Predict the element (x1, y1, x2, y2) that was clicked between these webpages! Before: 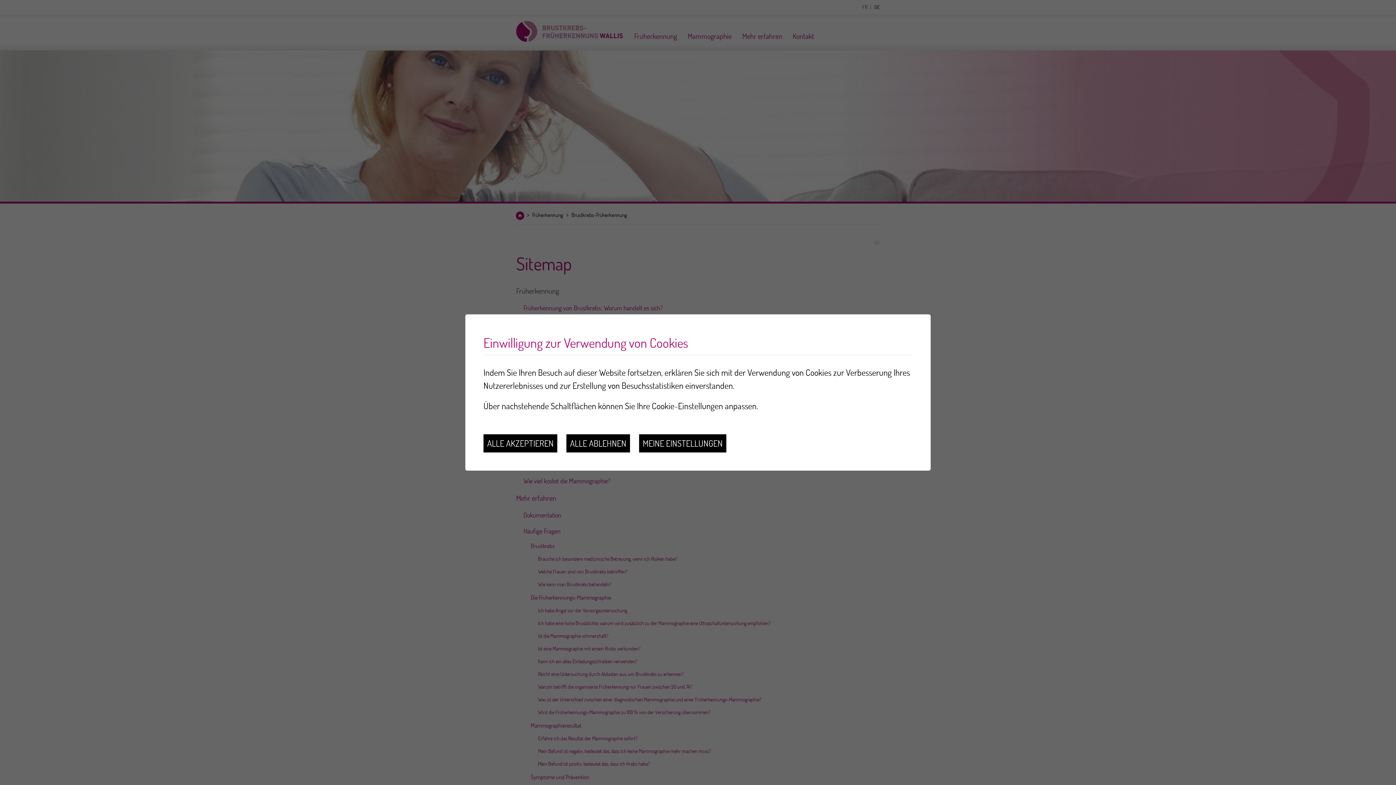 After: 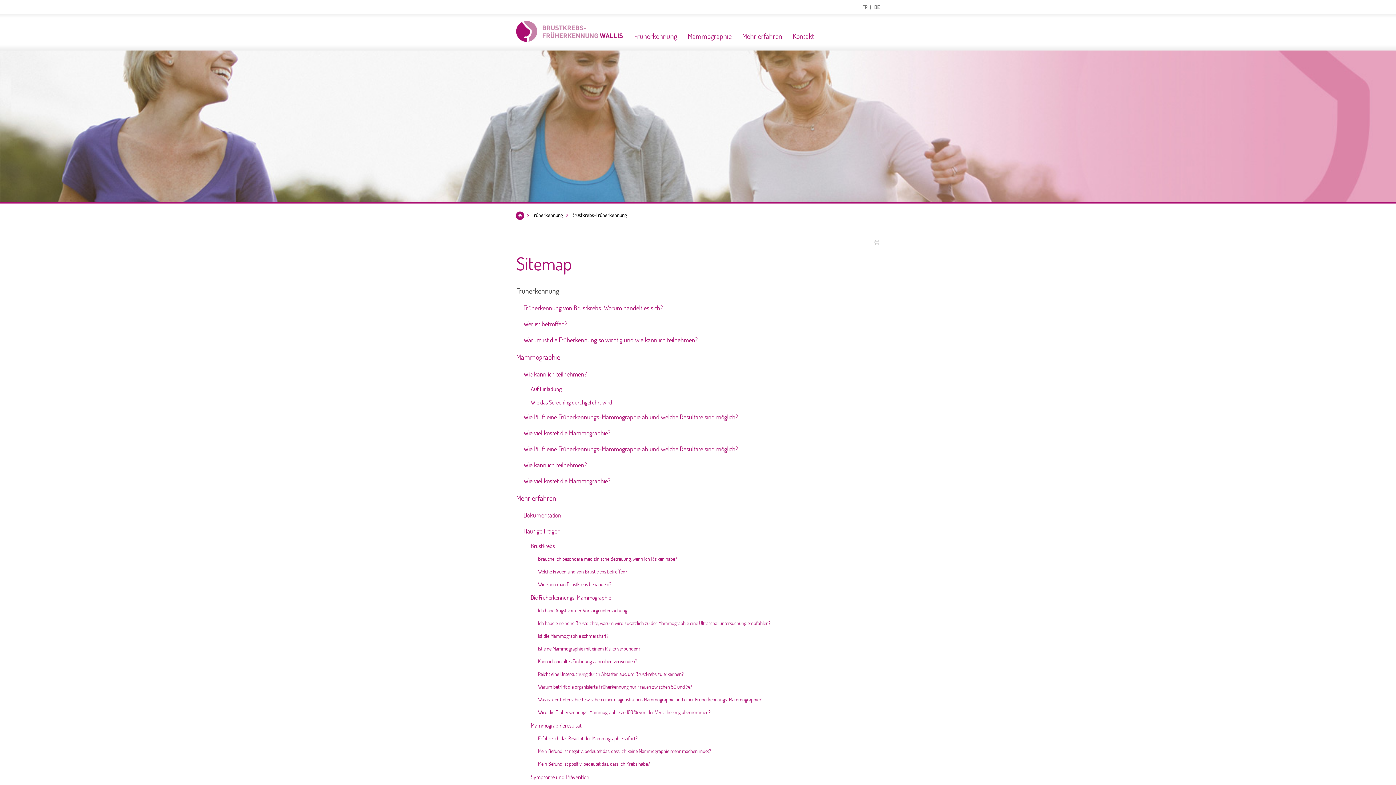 Action: bbox: (566, 434, 630, 452) label: ALLE ABLEHNEN